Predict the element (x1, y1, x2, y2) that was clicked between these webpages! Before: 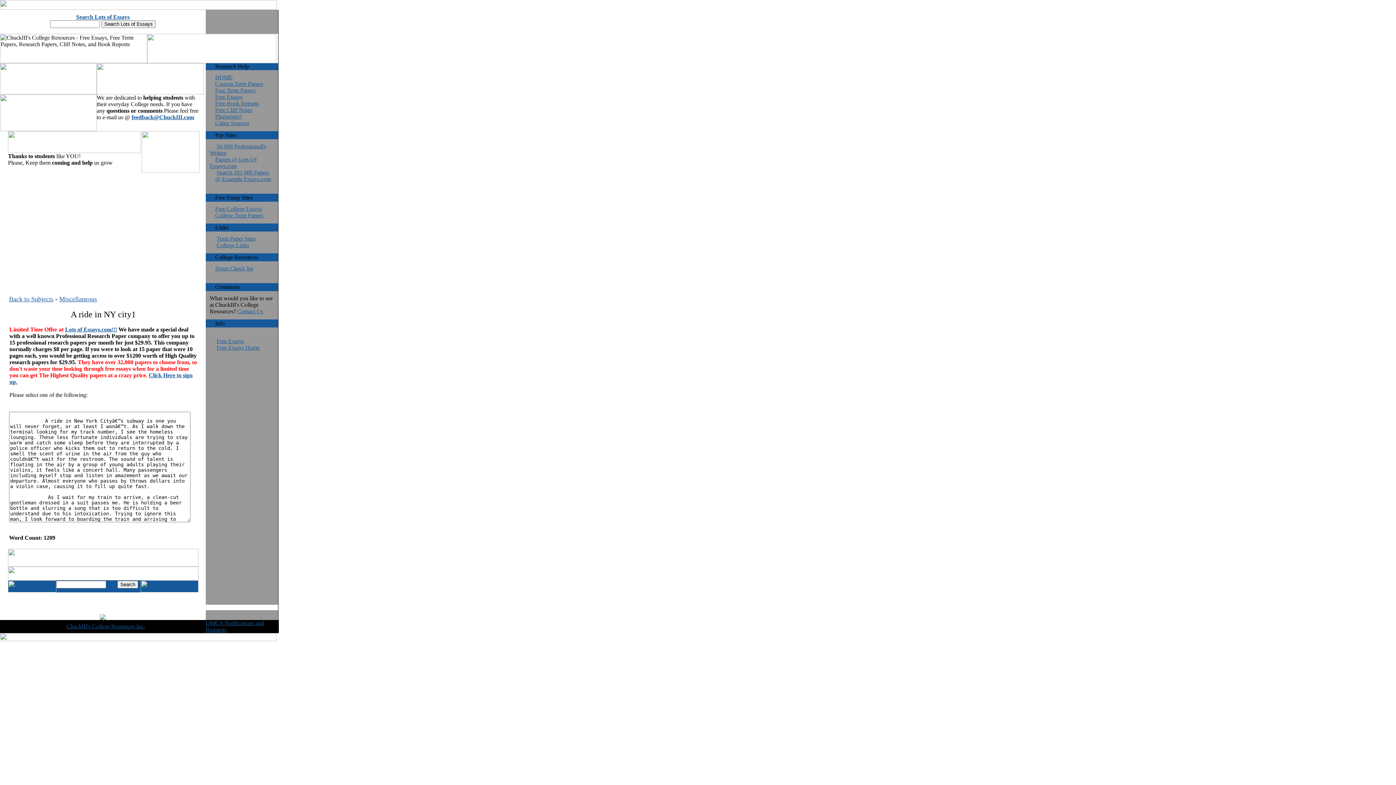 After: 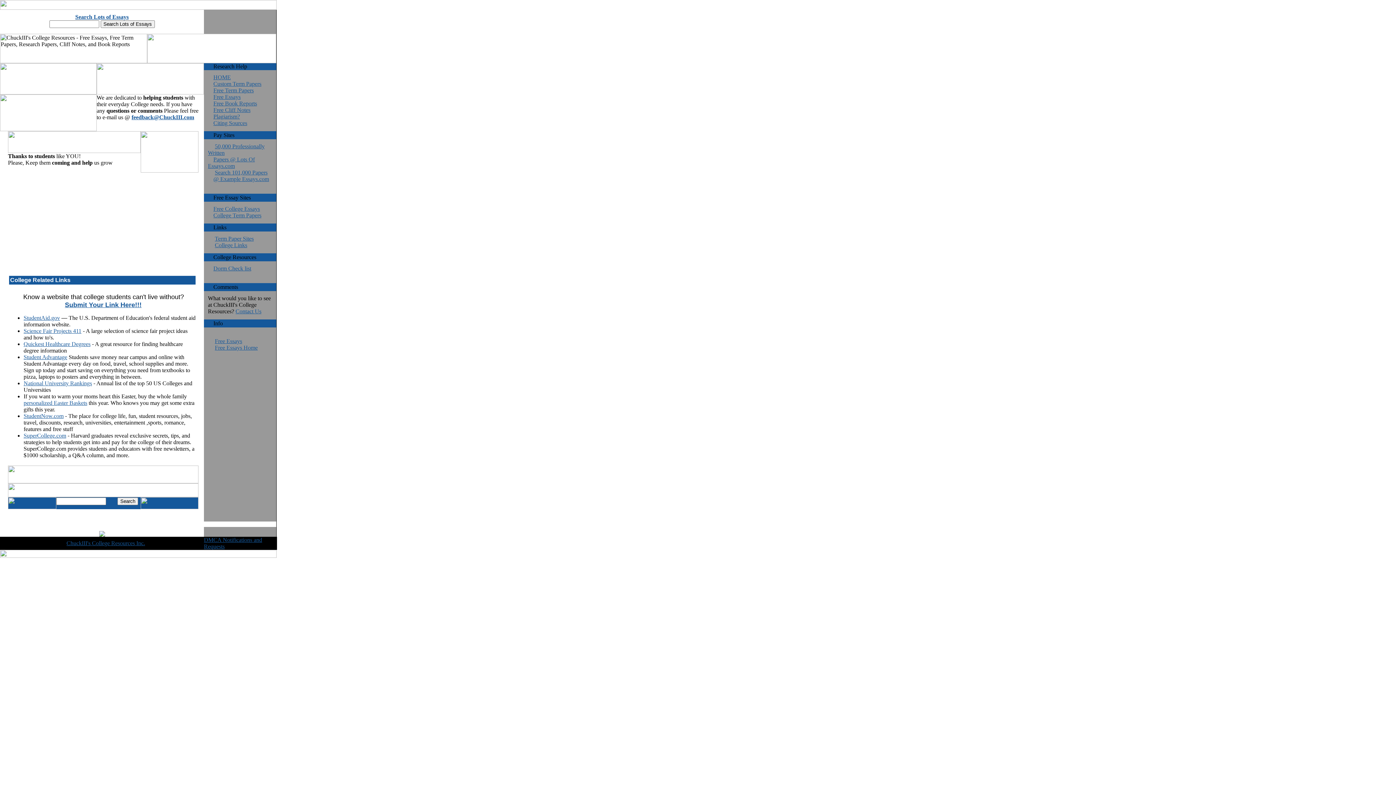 Action: label: College Links bbox: (216, 242, 249, 248)